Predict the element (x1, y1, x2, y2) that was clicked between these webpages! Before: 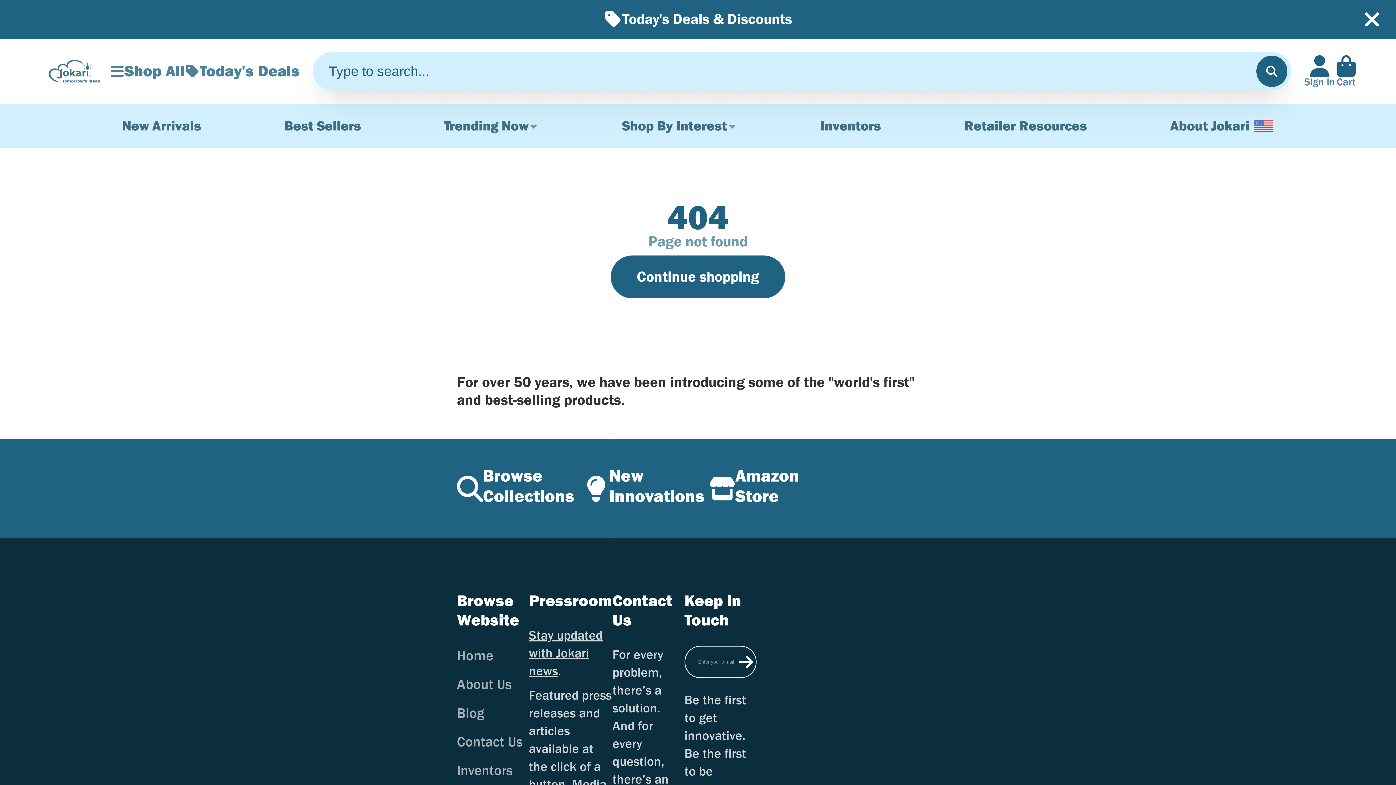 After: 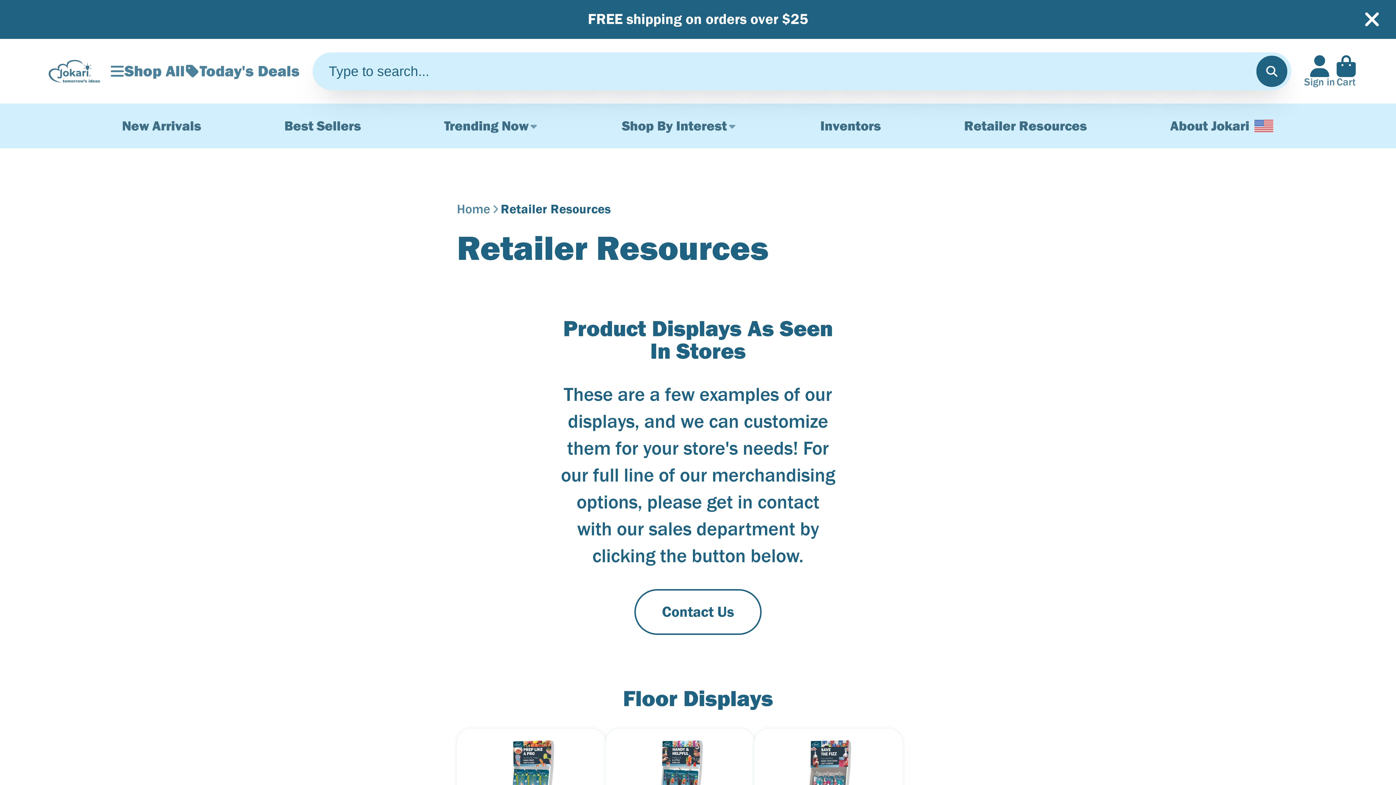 Action: bbox: (964, 103, 1087, 148) label: Retailer Resources